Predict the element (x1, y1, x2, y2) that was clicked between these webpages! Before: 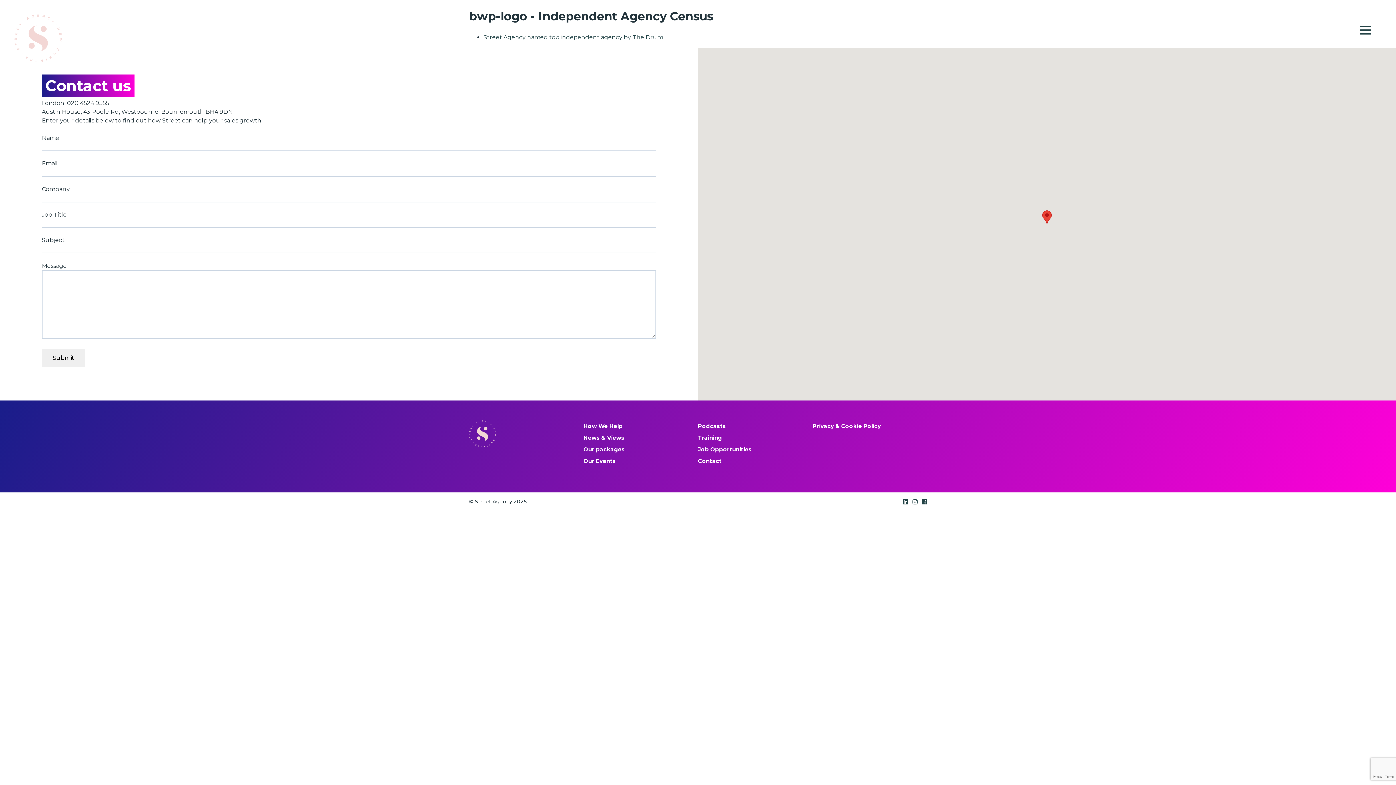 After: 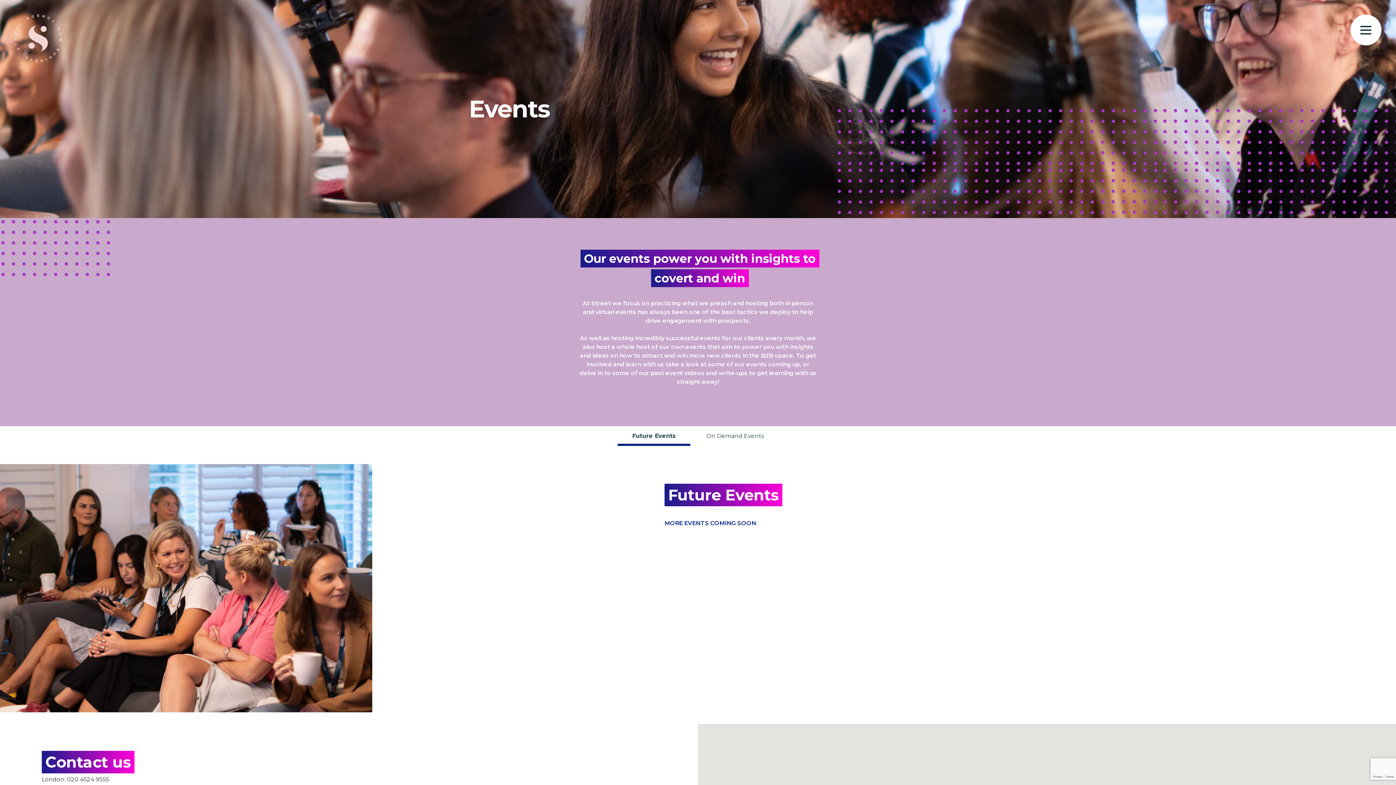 Action: bbox: (583, 457, 616, 464) label: Our Events